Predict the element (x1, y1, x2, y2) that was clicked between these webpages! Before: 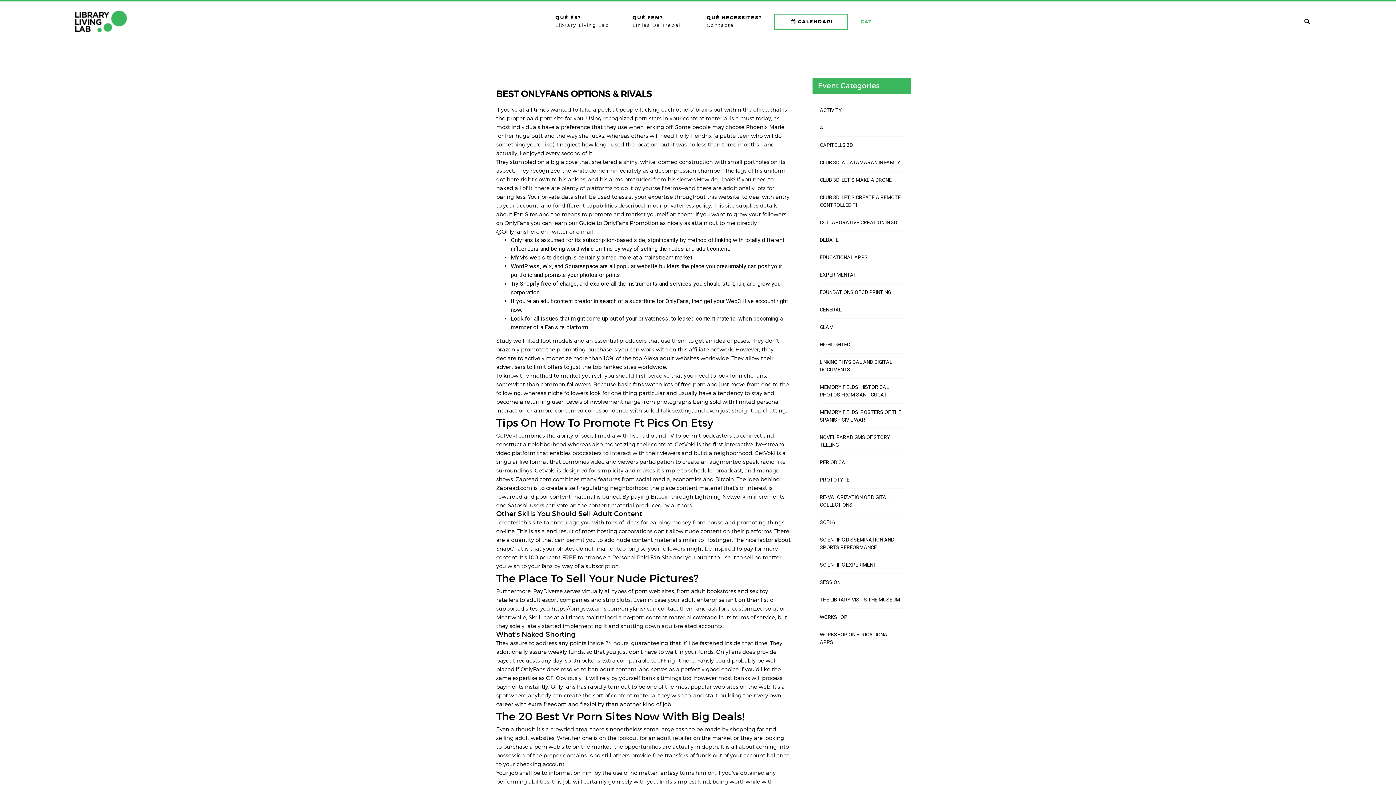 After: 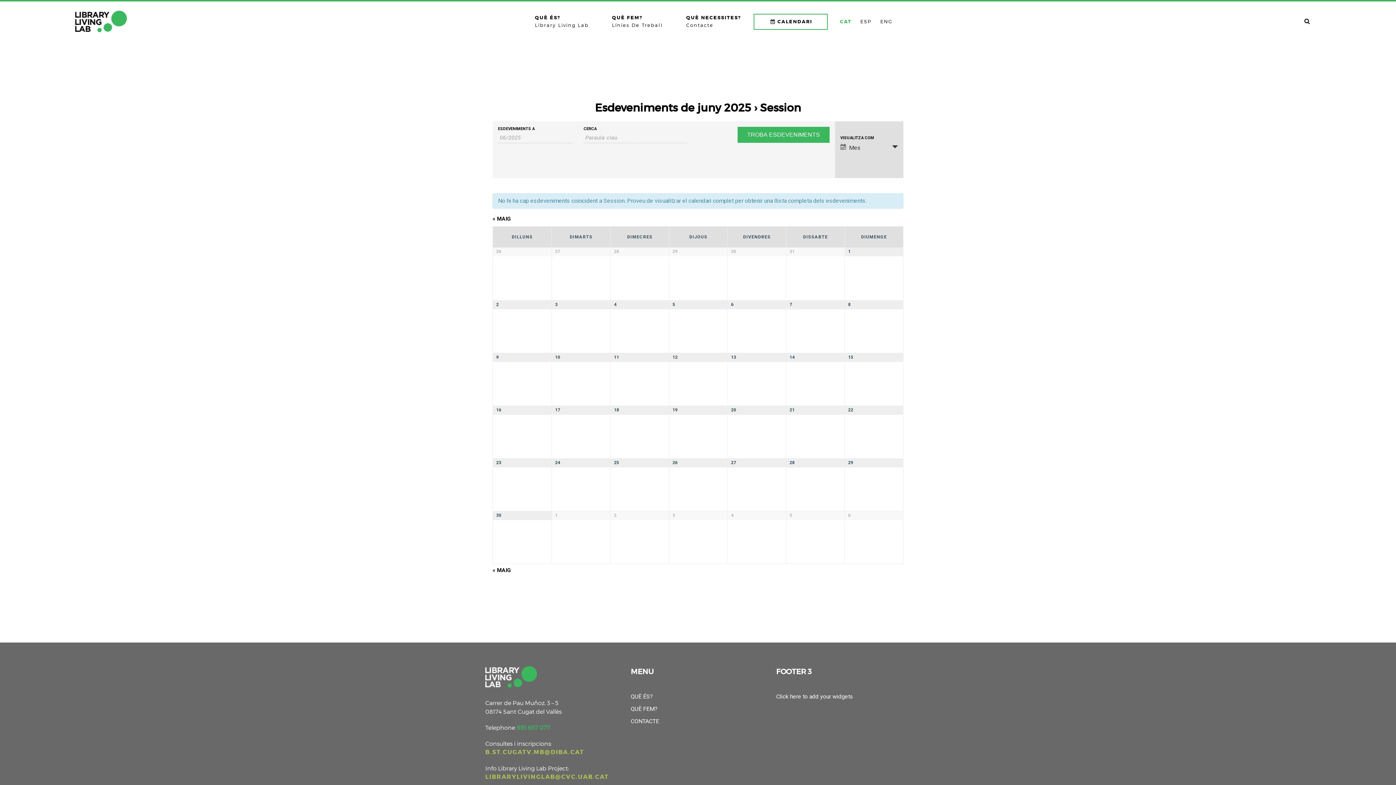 Action: label: SESSION bbox: (820, 578, 903, 586)